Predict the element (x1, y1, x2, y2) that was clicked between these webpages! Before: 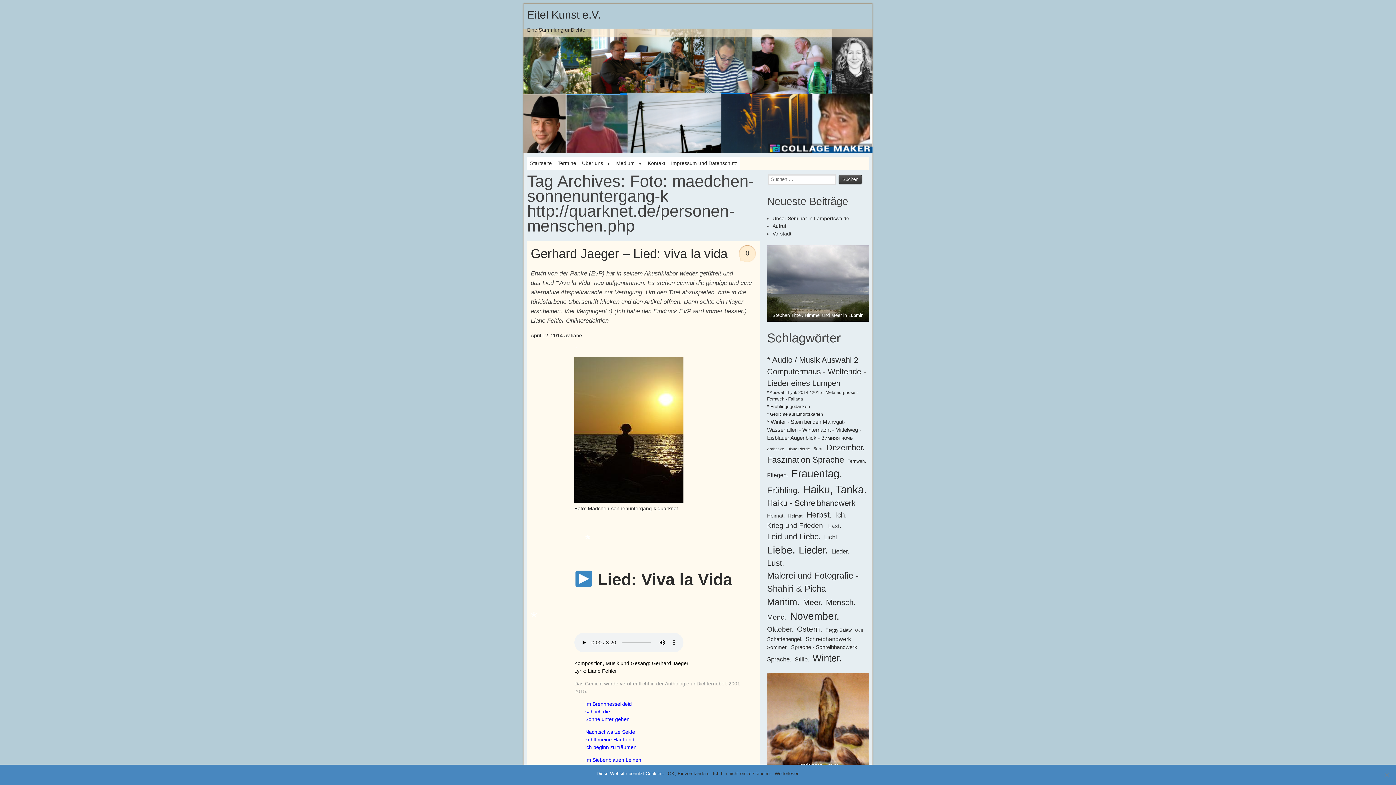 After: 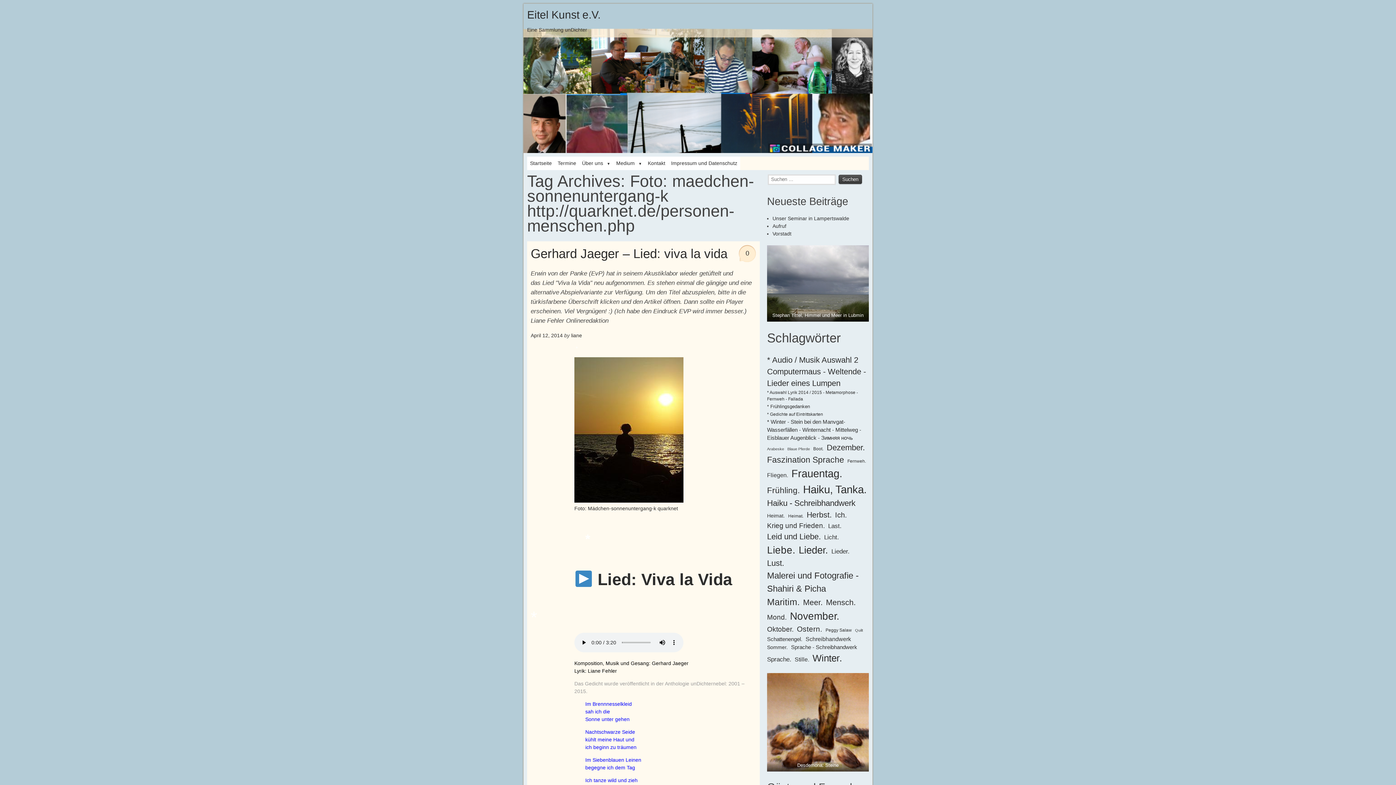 Action: label: Ich bin nicht einverstanden. bbox: (713, 770, 771, 777)